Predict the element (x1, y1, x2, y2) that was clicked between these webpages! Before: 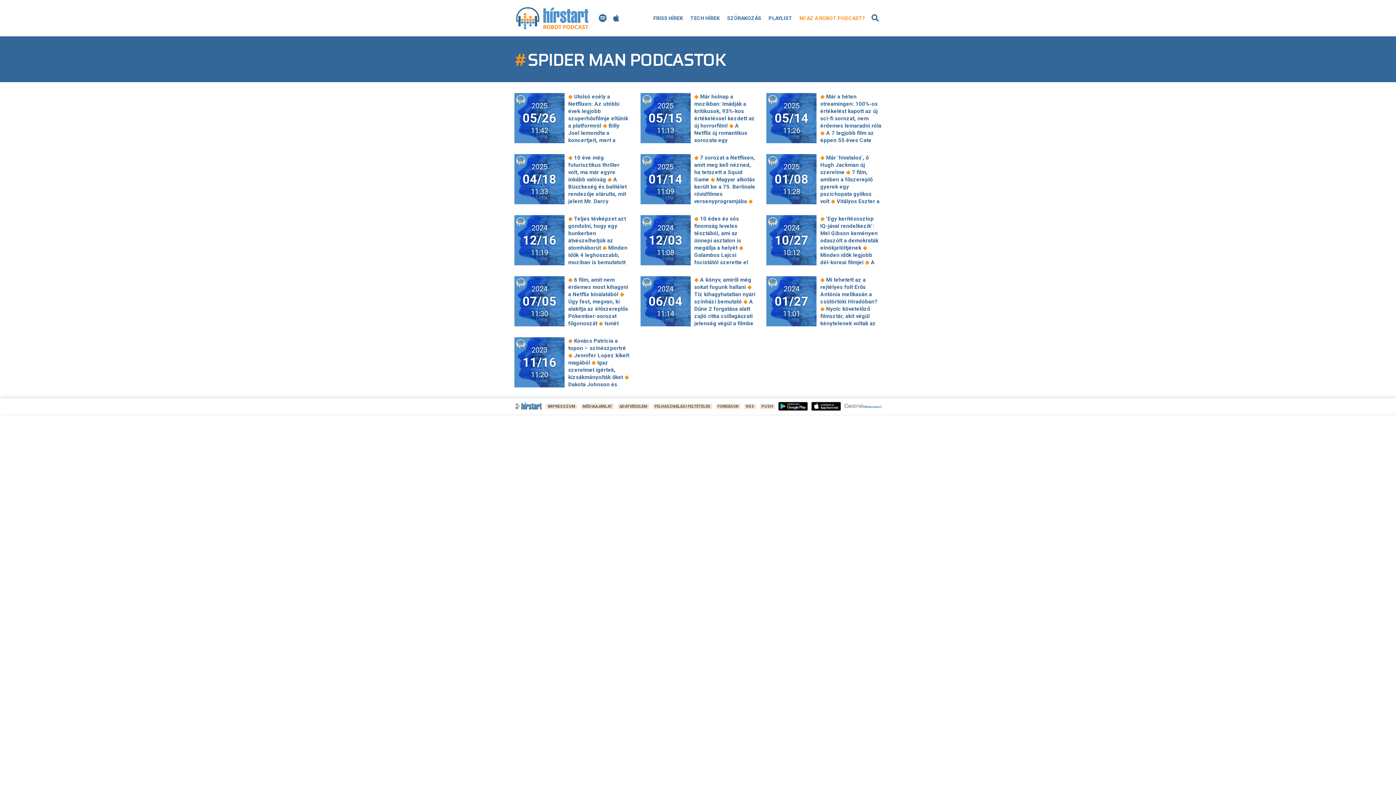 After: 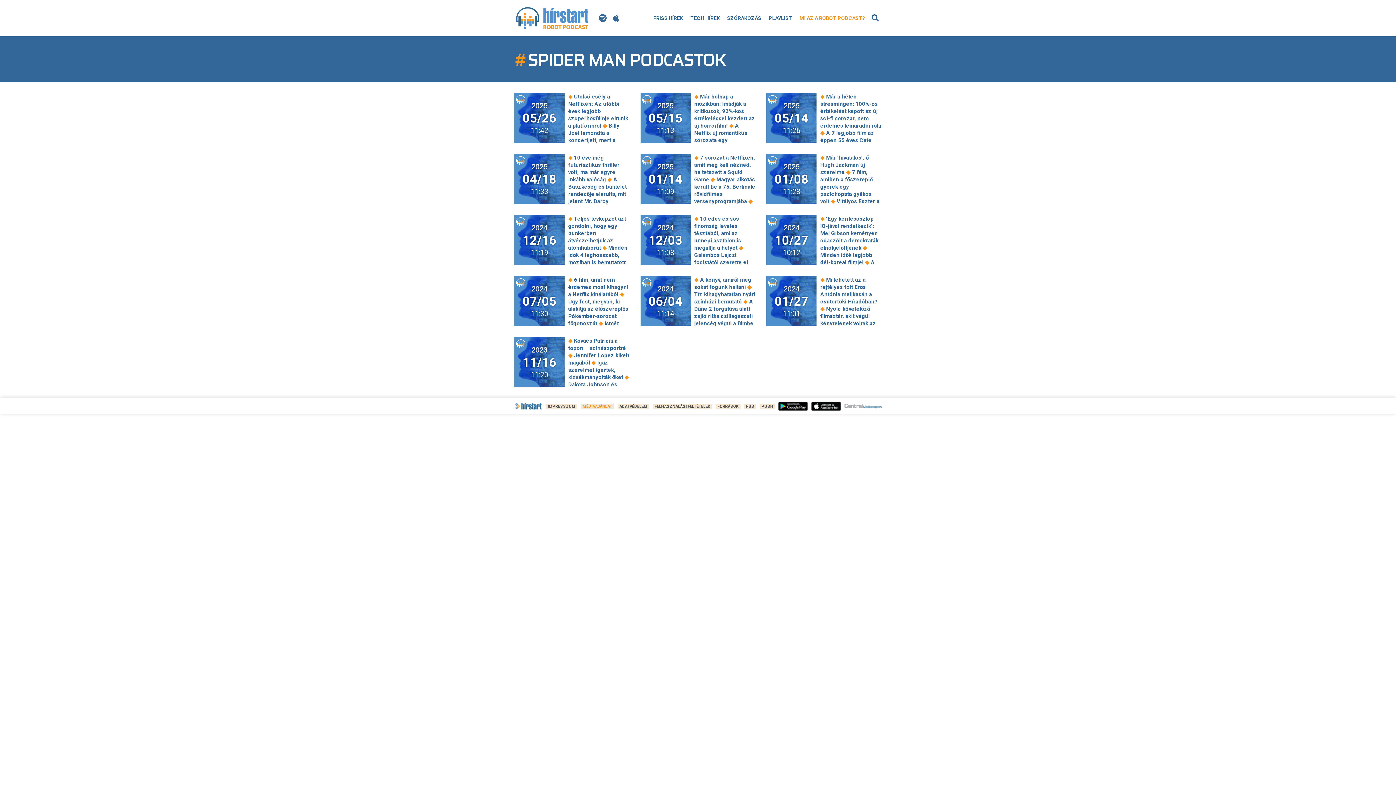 Action: bbox: (581, 403, 614, 409) label: MÉDIAAJÁNLAT